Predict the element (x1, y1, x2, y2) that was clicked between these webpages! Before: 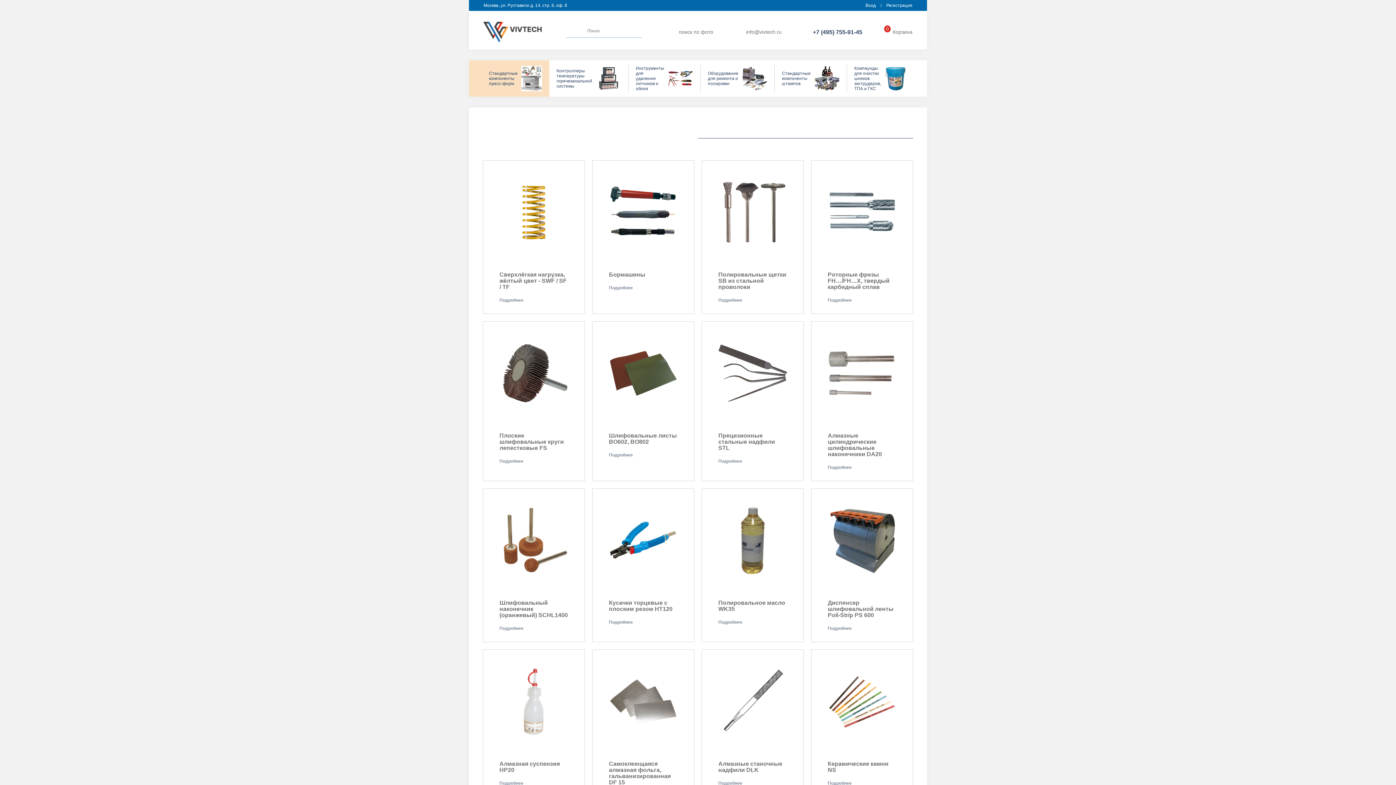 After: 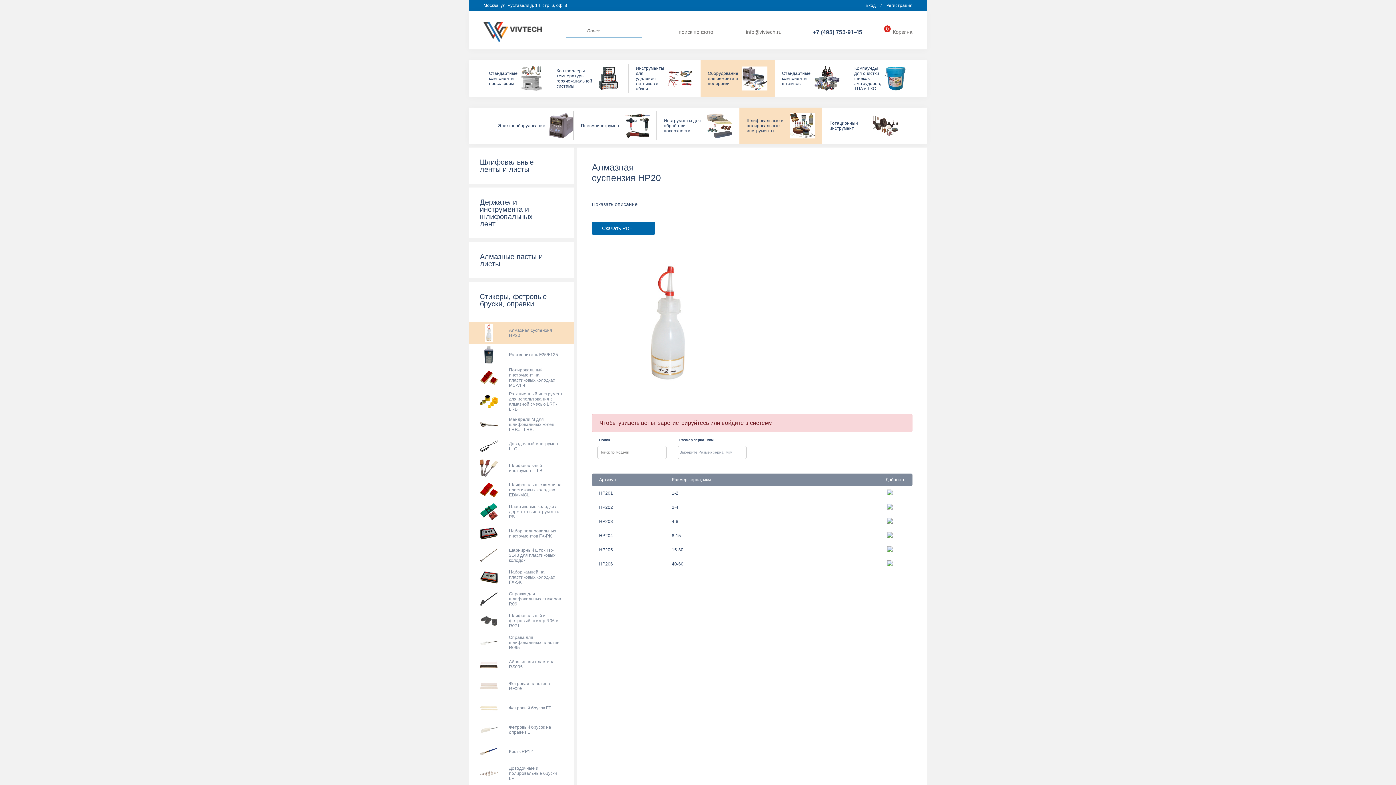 Action: bbox: (483, 650, 584, 809)